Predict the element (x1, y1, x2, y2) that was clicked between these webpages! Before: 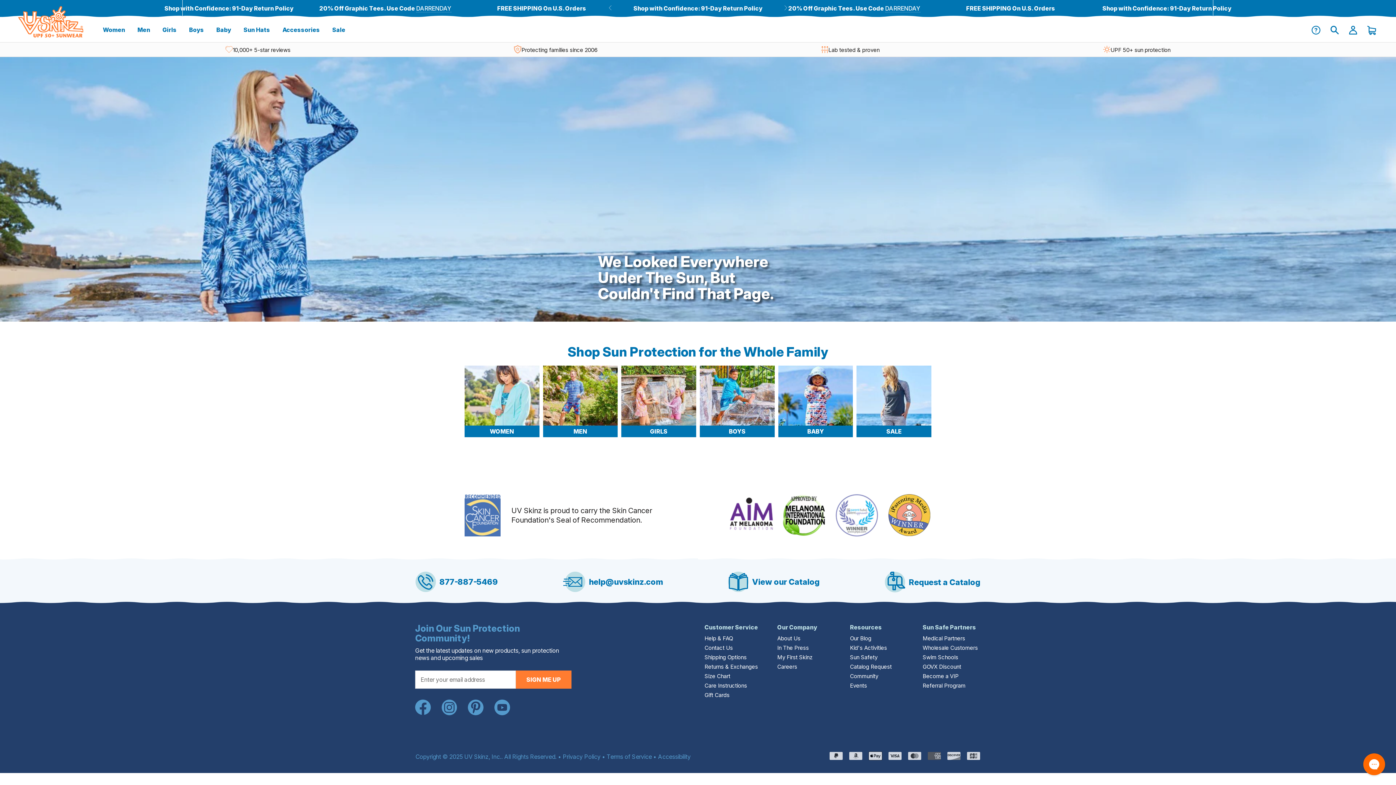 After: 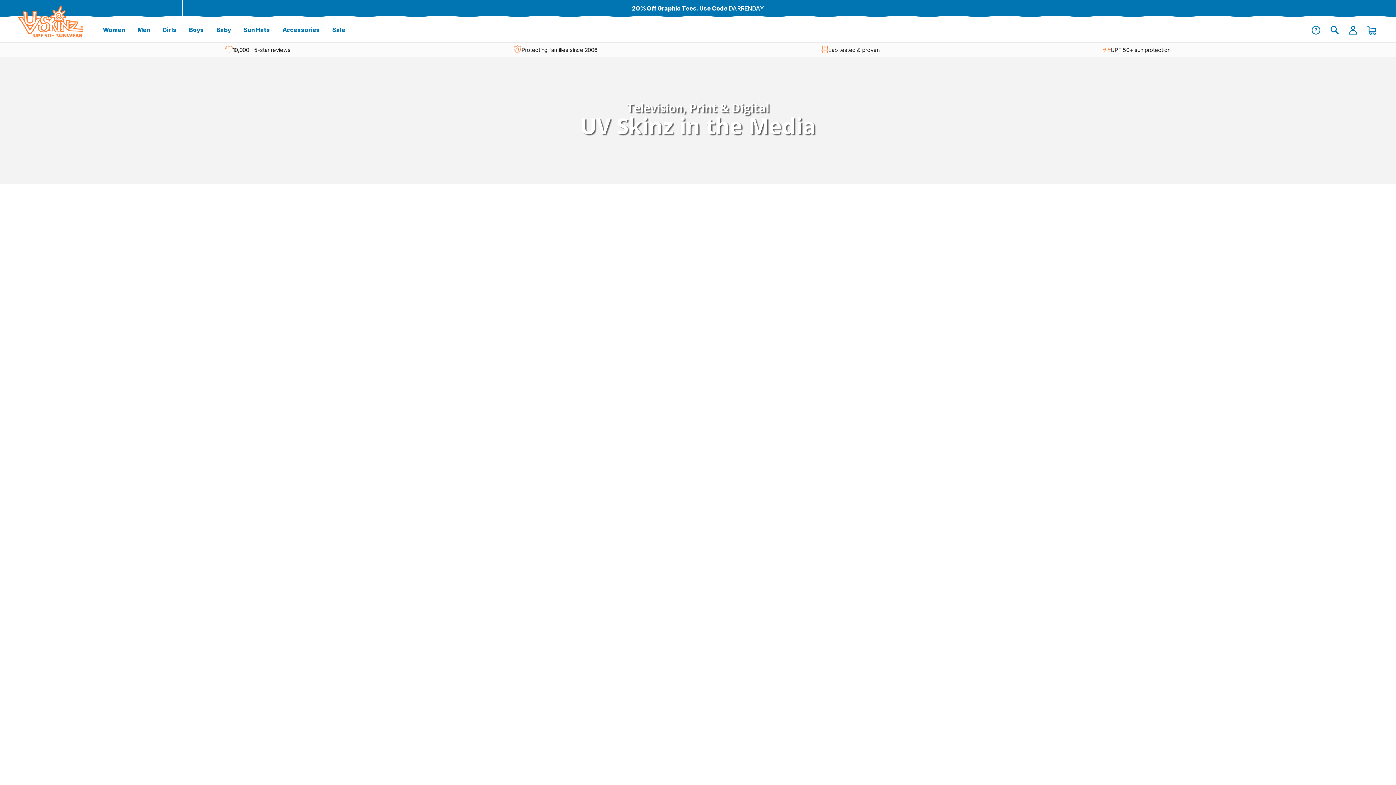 Action: bbox: (777, 644, 835, 652) label: In The Press